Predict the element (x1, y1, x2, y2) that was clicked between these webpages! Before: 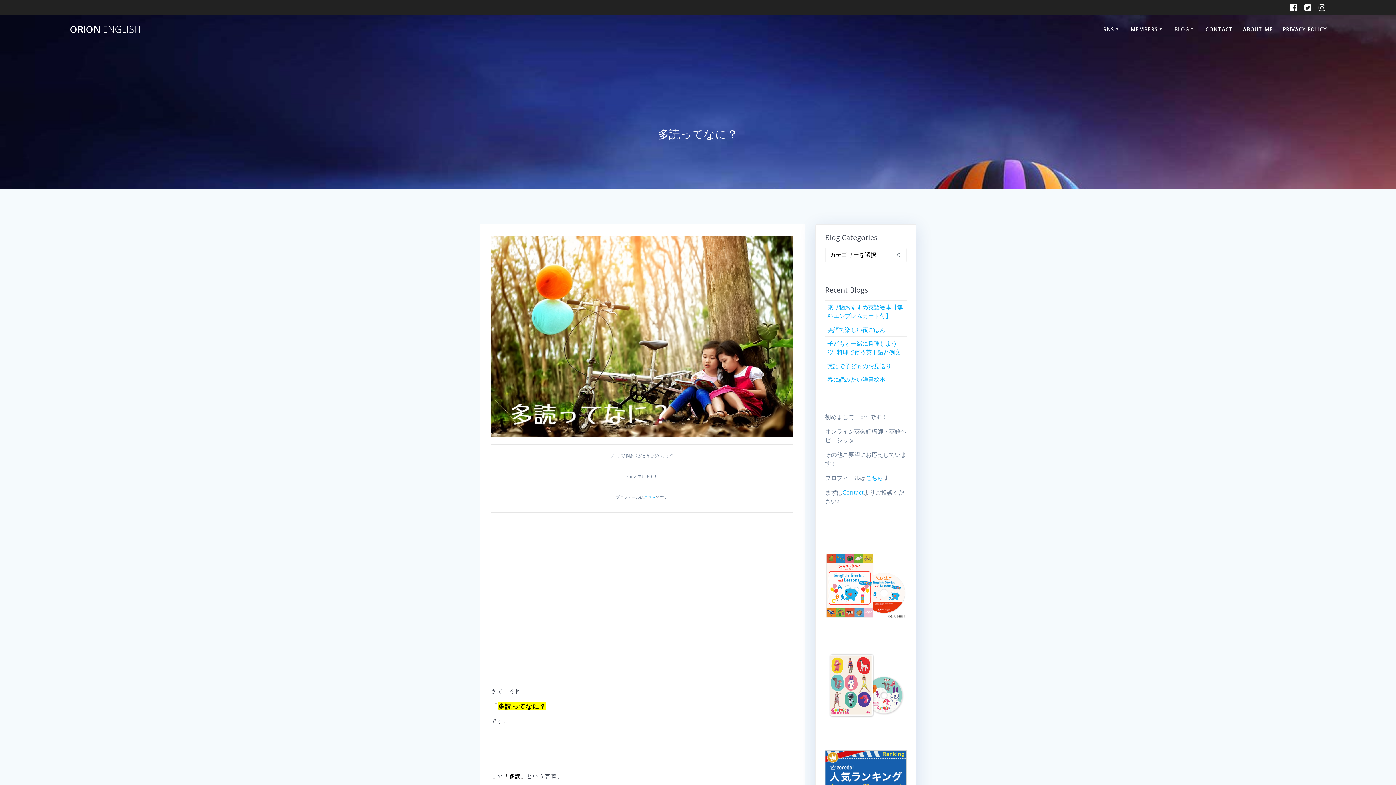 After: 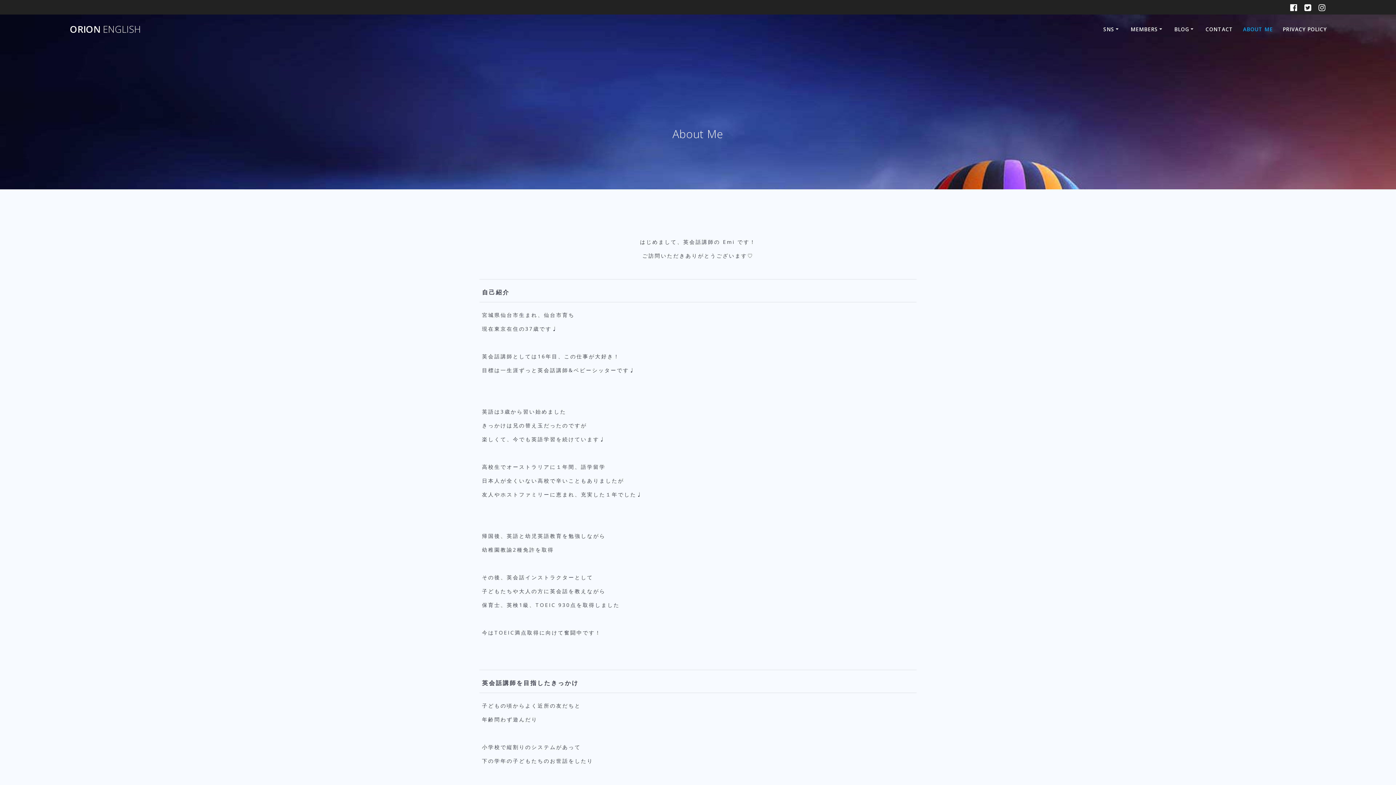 Action: bbox: (644, 494, 656, 500) label: こちら